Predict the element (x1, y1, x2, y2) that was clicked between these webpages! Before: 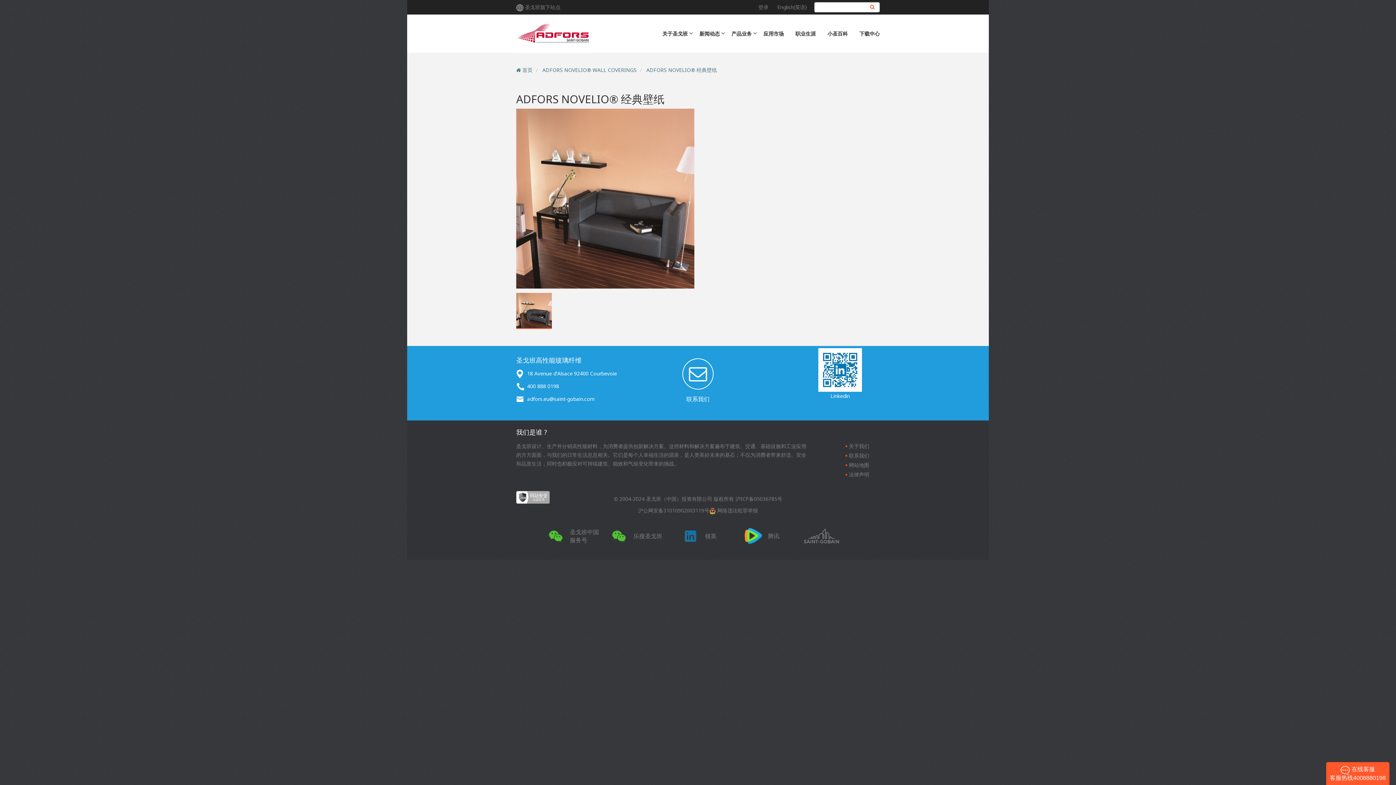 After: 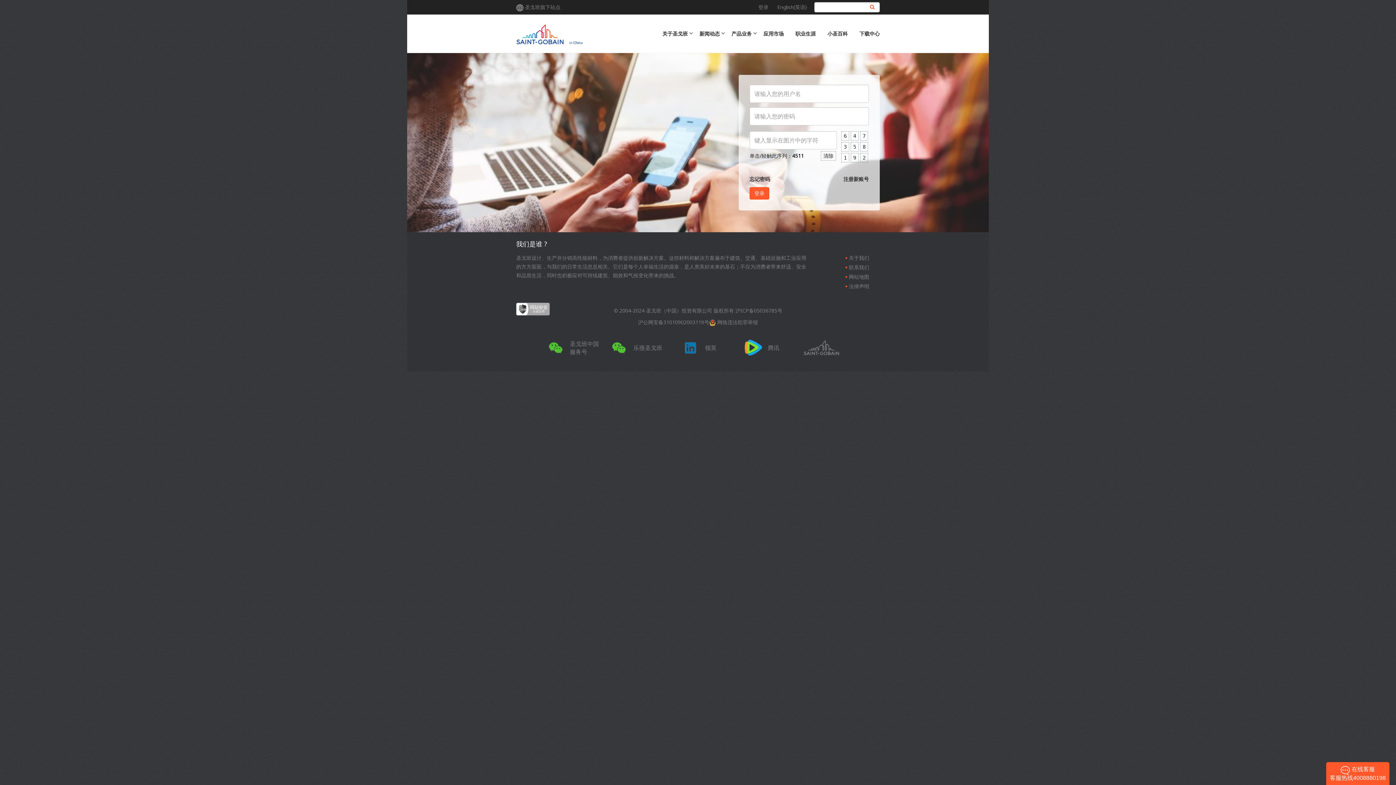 Action: bbox: (758, 3, 768, 10) label: 登录